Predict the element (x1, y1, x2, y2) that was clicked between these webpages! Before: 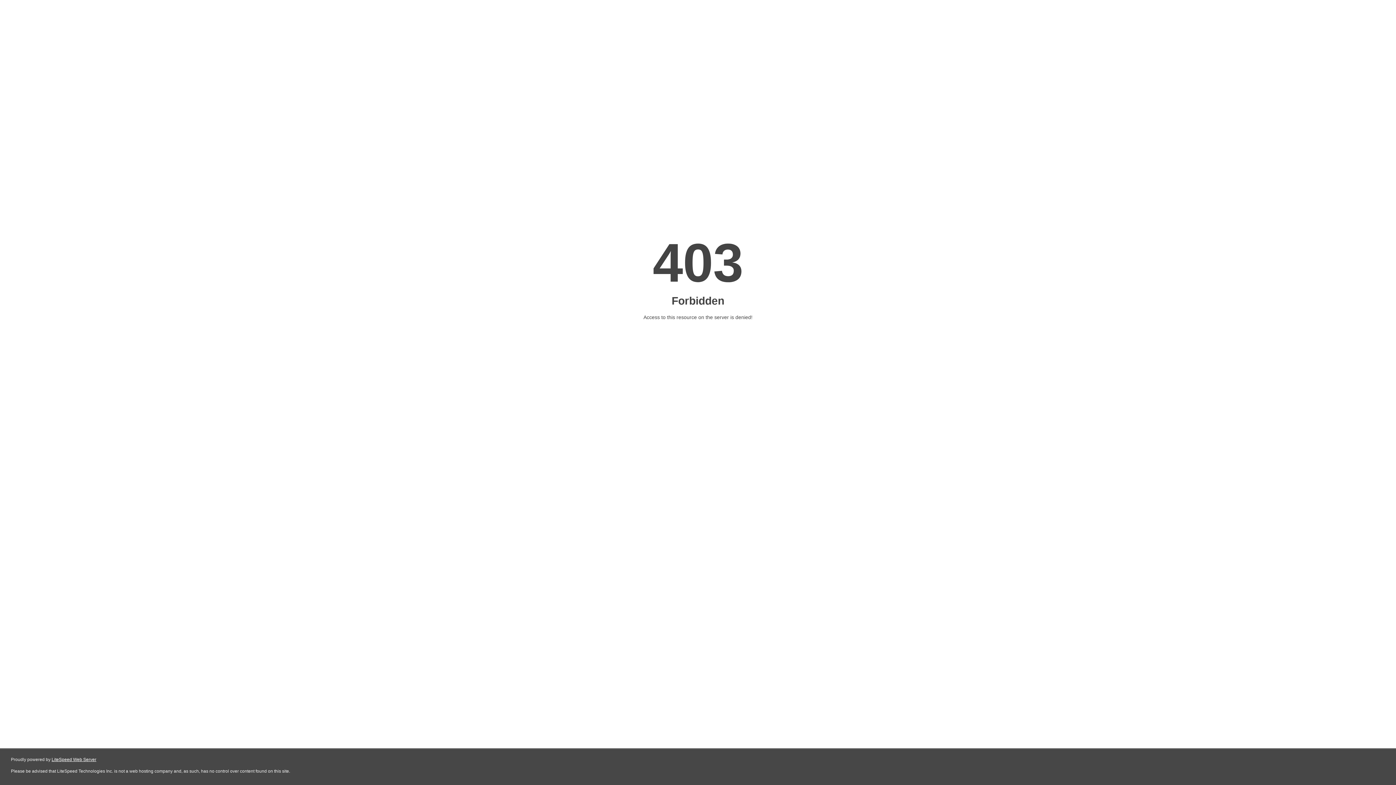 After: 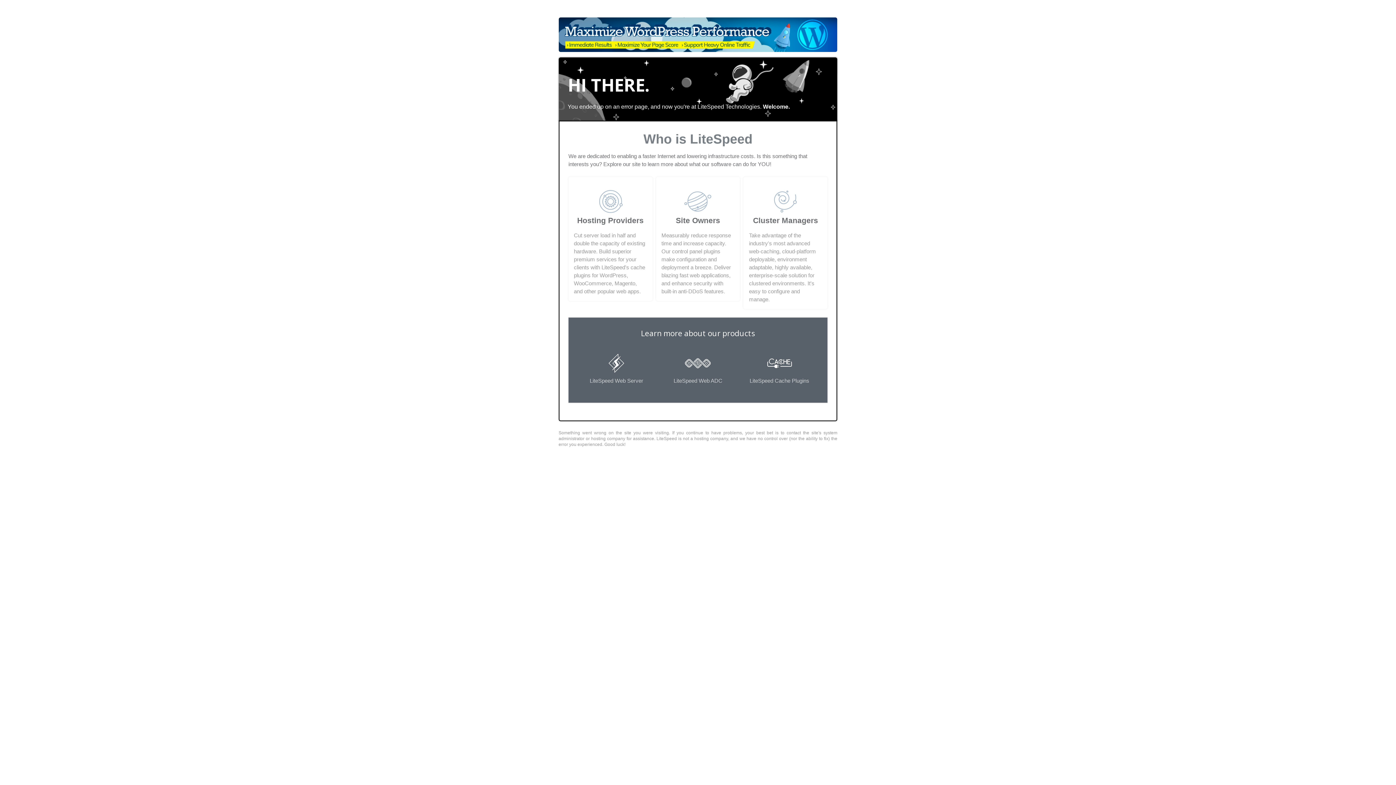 Action: bbox: (51, 757, 96, 762) label: LiteSpeed Web Server